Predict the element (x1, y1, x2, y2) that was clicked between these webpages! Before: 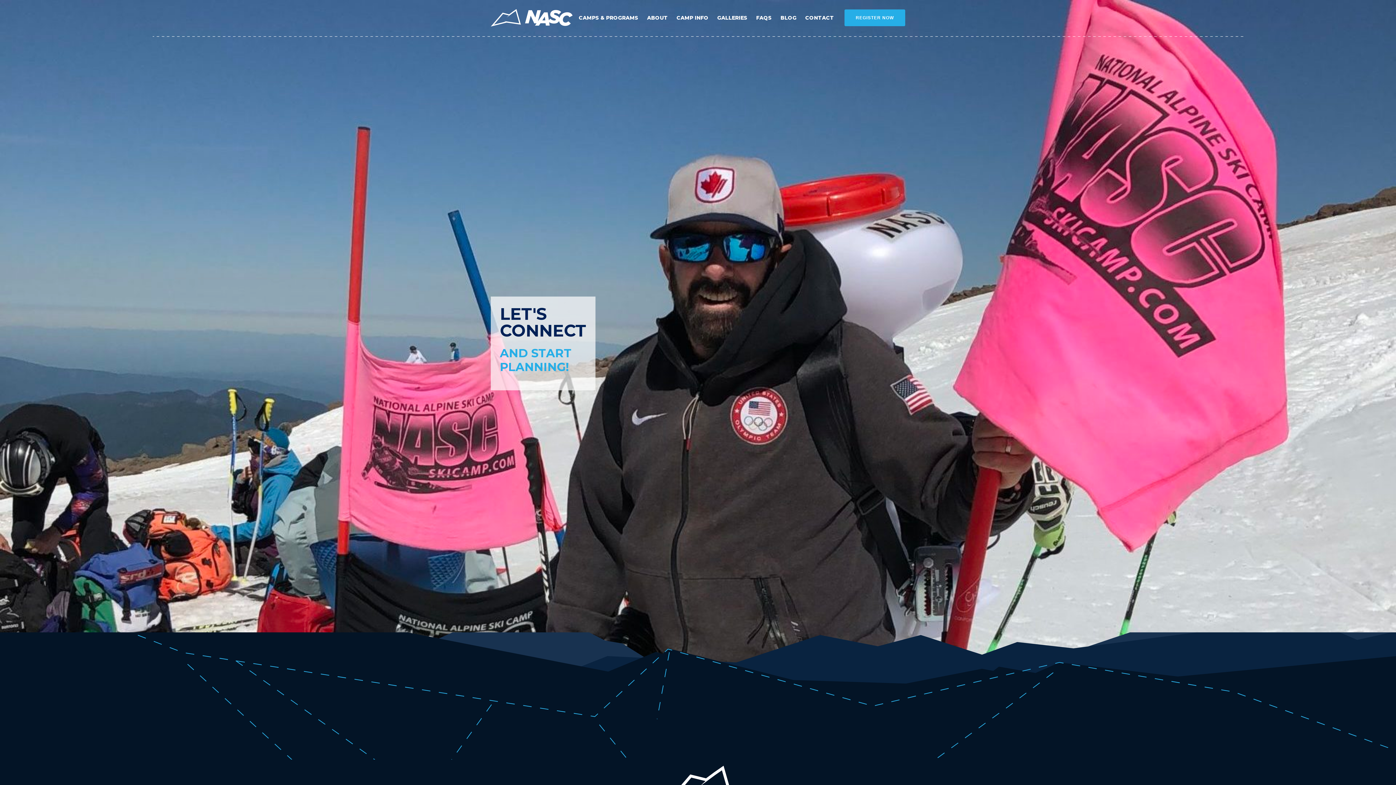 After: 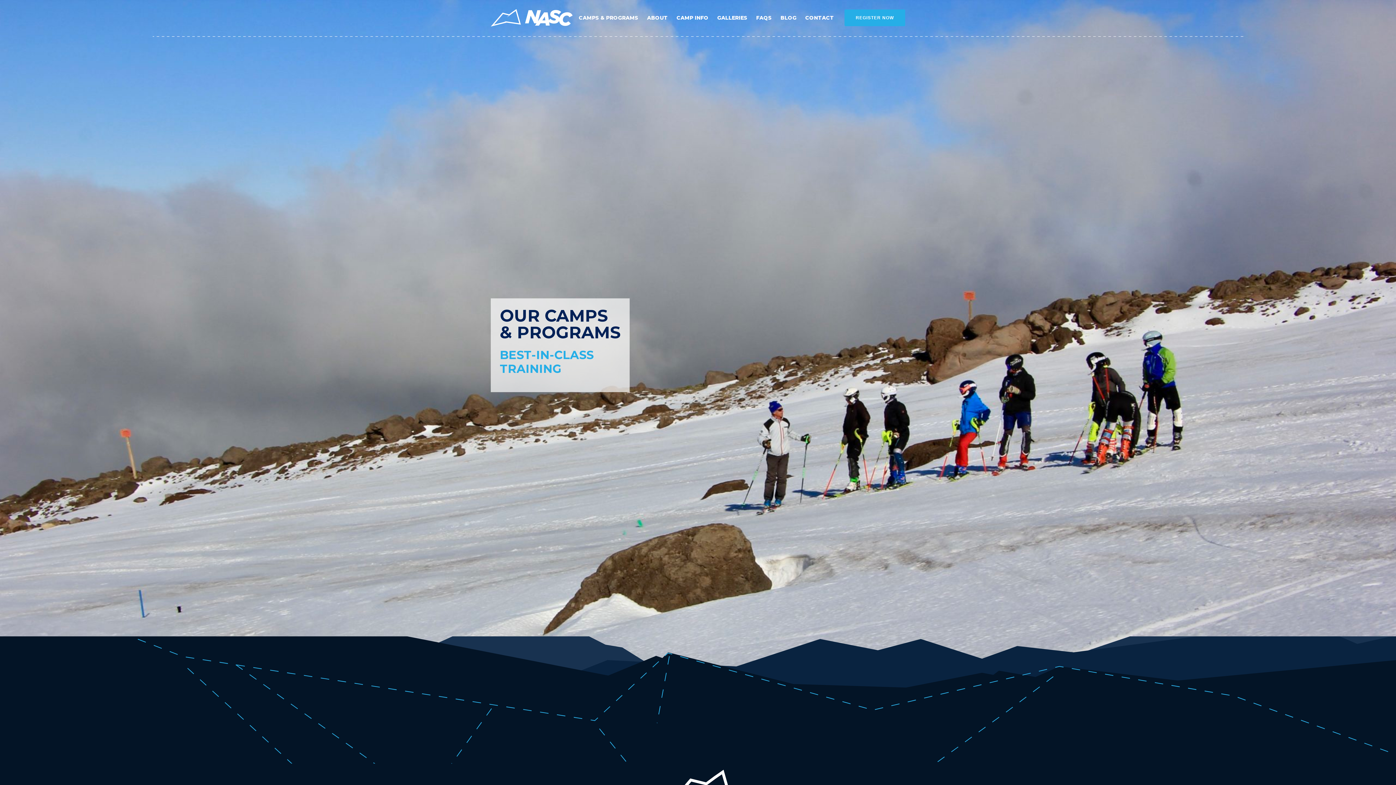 Action: label: CAMPS & PROGRAMS bbox: (575, 9, 642, 26)